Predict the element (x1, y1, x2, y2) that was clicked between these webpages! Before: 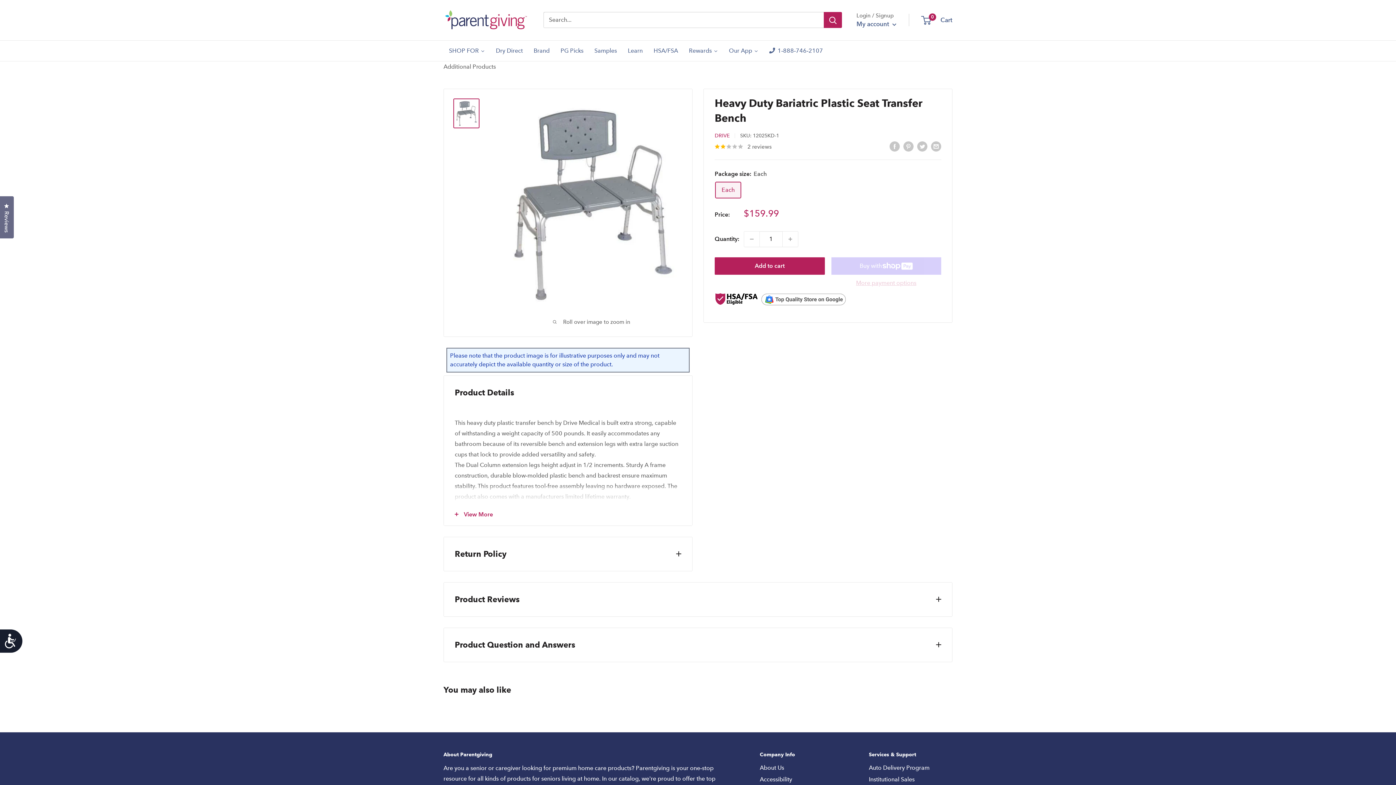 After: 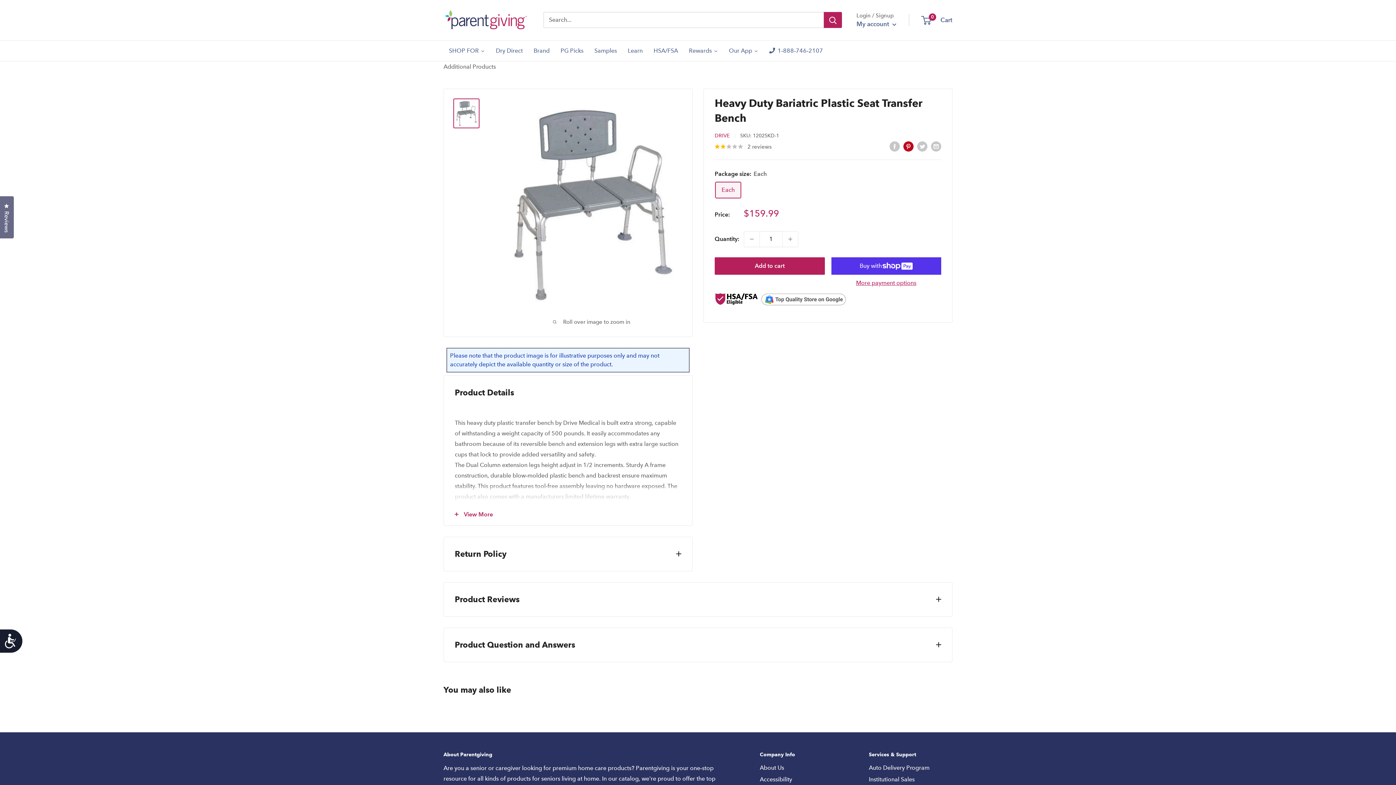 Action: label: Pin on Pinterest bbox: (903, 140, 913, 151)